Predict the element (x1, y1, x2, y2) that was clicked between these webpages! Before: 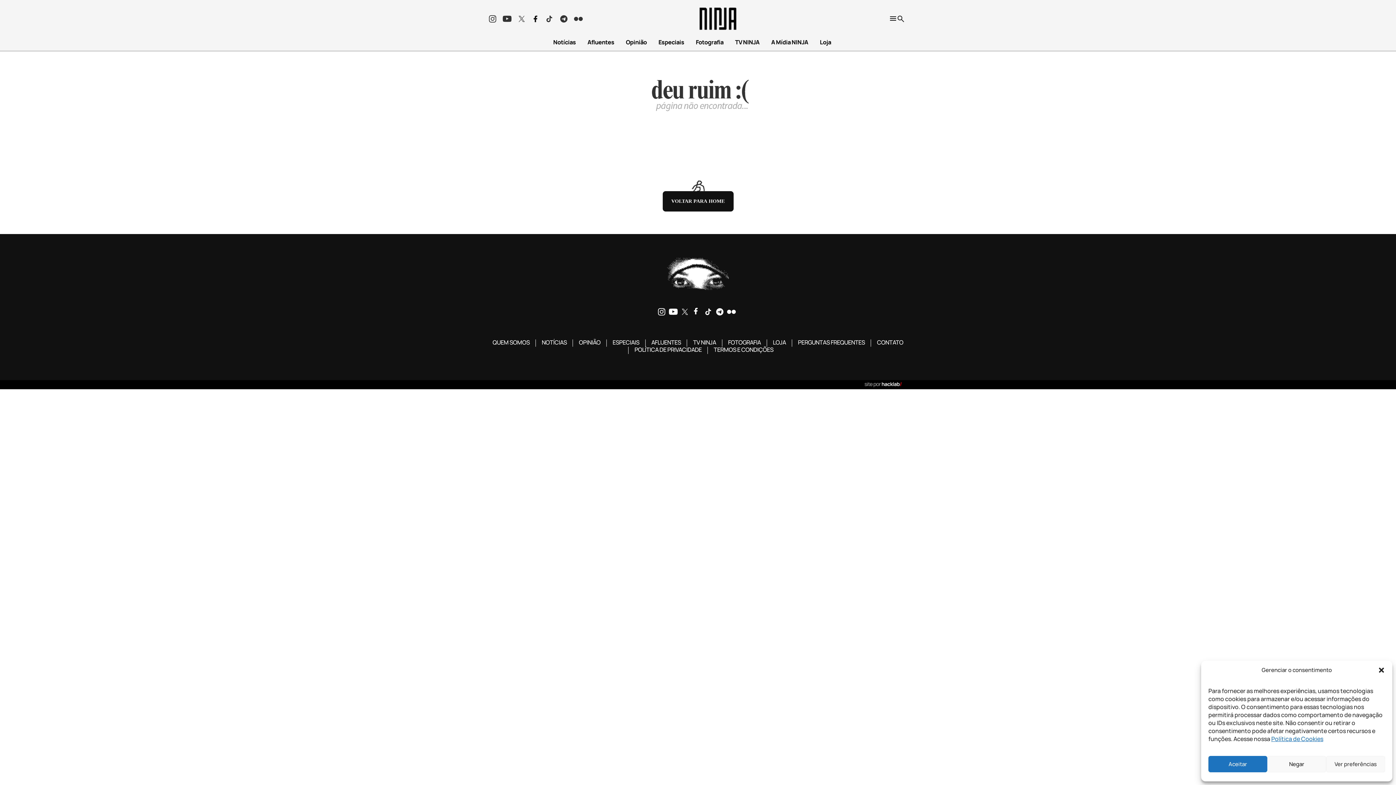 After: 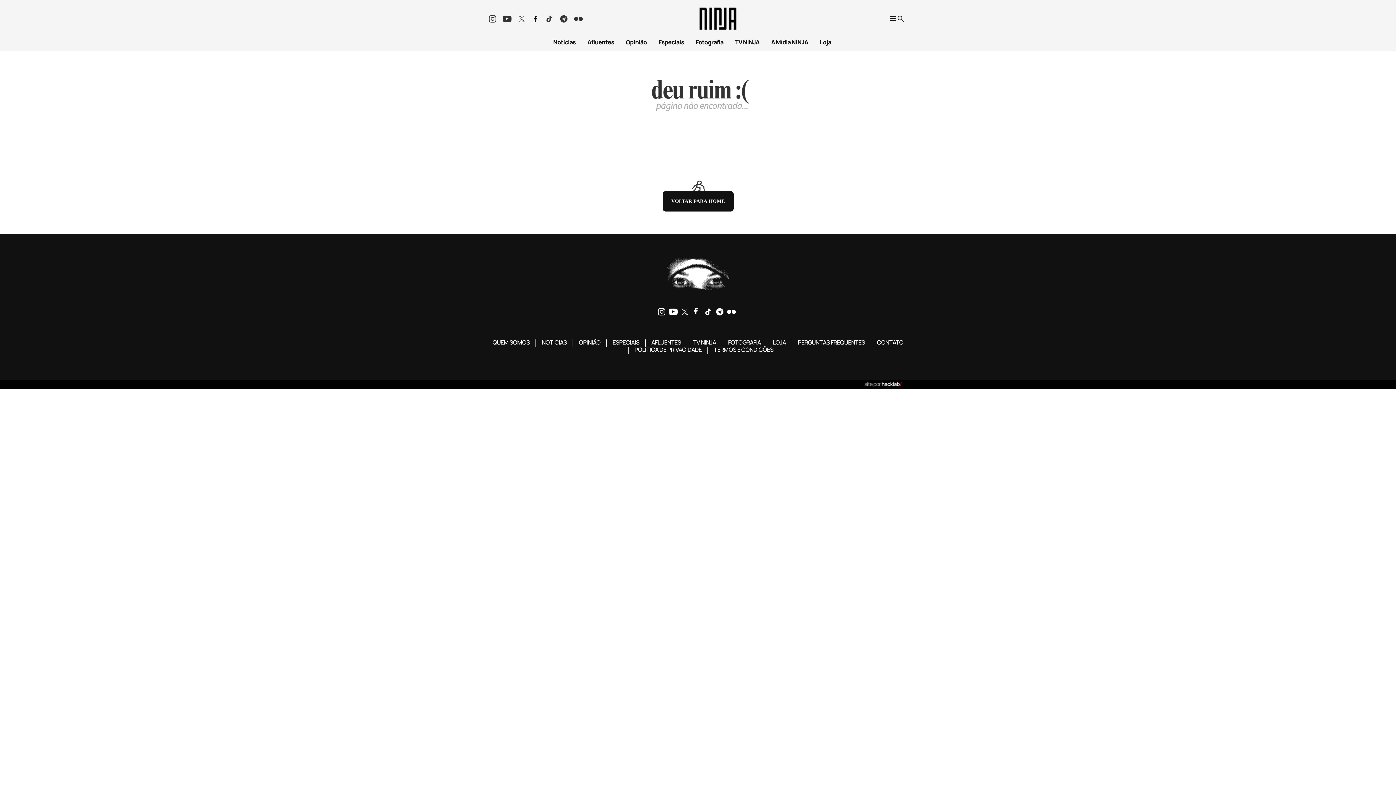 Action: label: Aceitar bbox: (1208, 756, 1267, 772)